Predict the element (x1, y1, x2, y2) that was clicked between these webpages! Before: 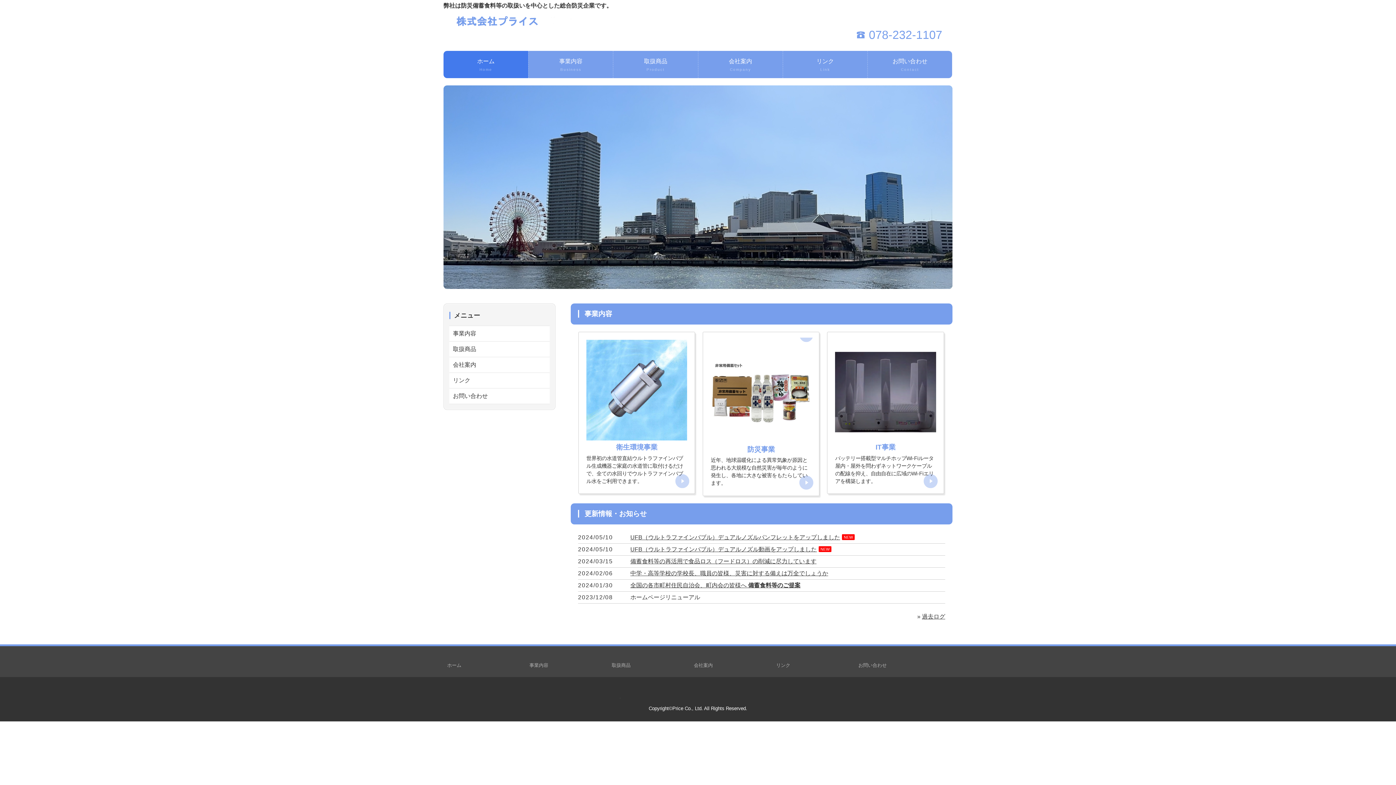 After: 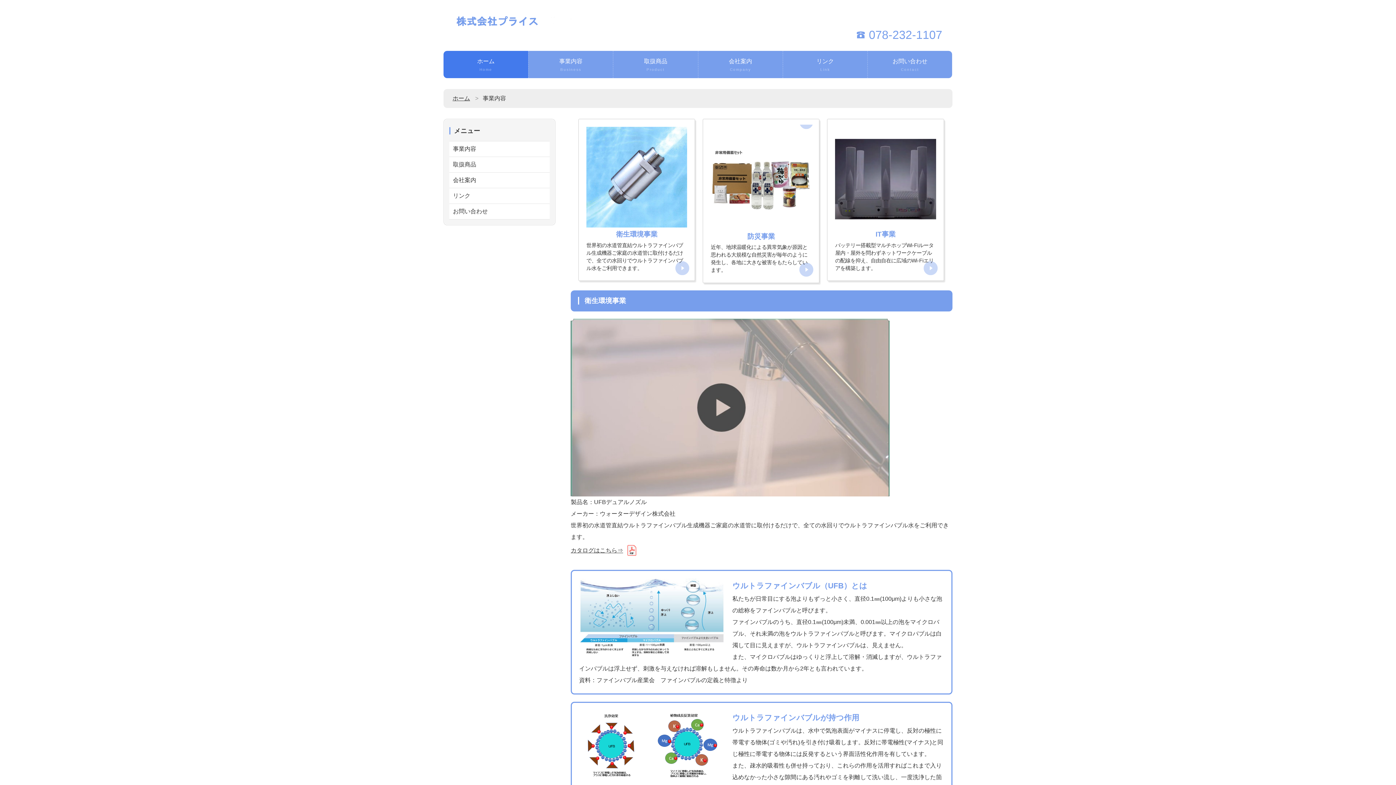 Action: label: 事業内容 bbox: (529, 662, 548, 668)